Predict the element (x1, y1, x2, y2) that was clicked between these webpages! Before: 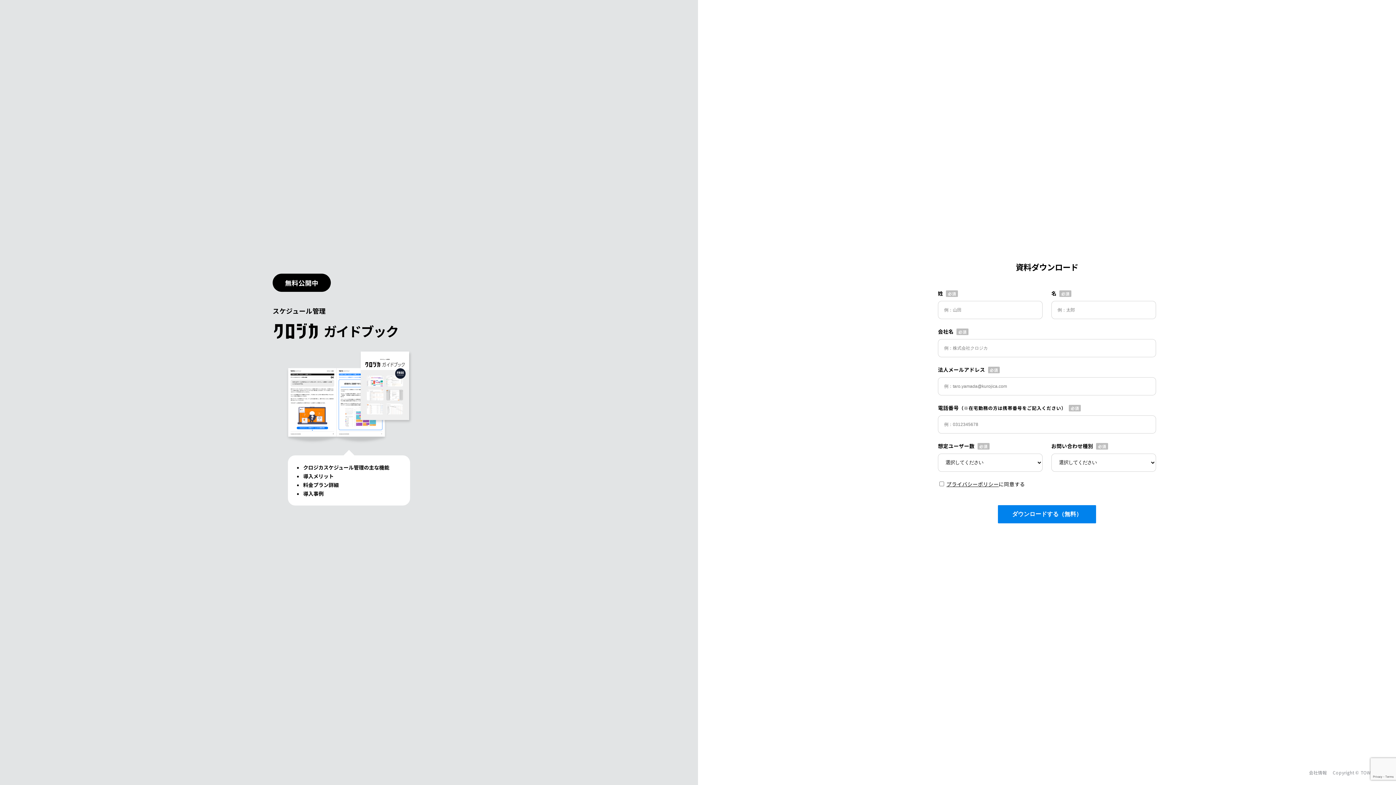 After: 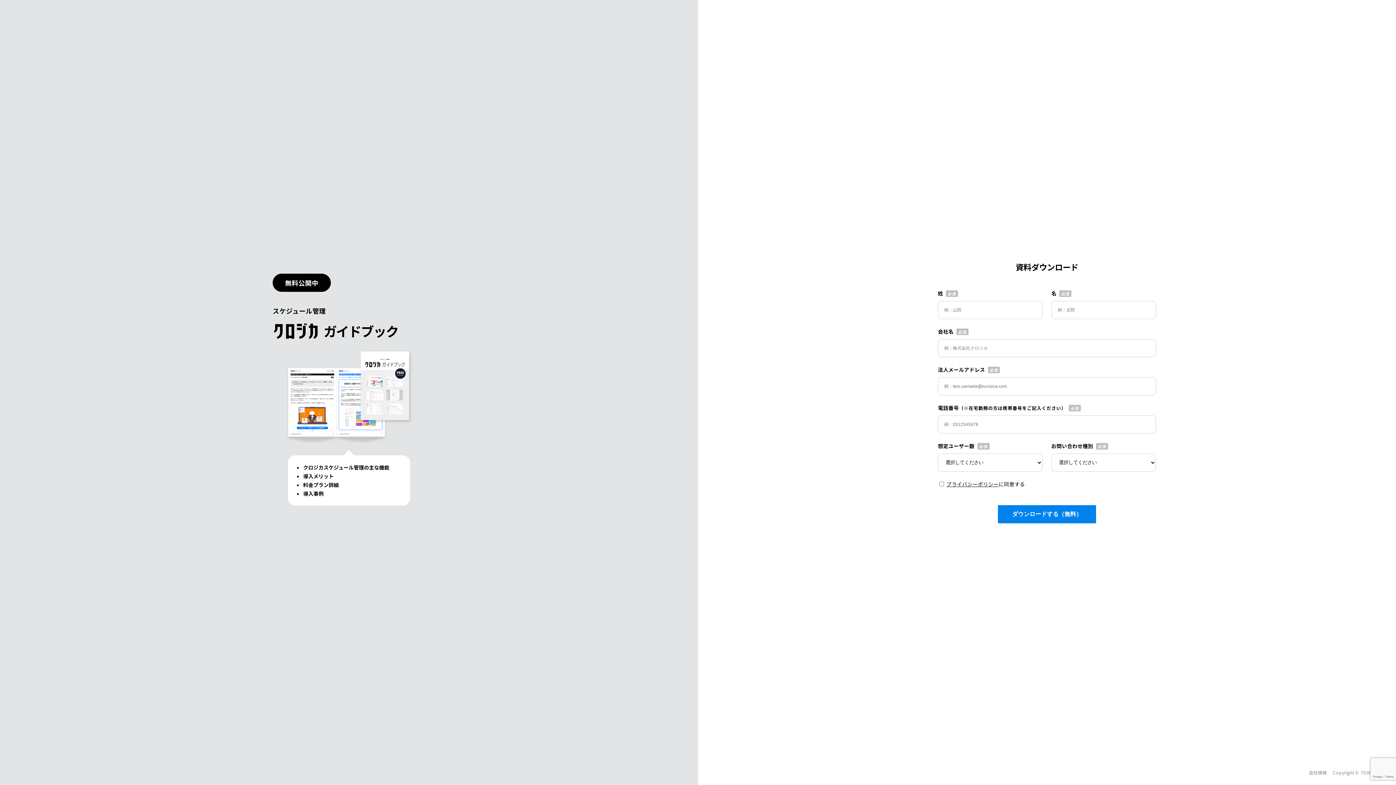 Action: bbox: (1309, 769, 1327, 776) label: 会社情報